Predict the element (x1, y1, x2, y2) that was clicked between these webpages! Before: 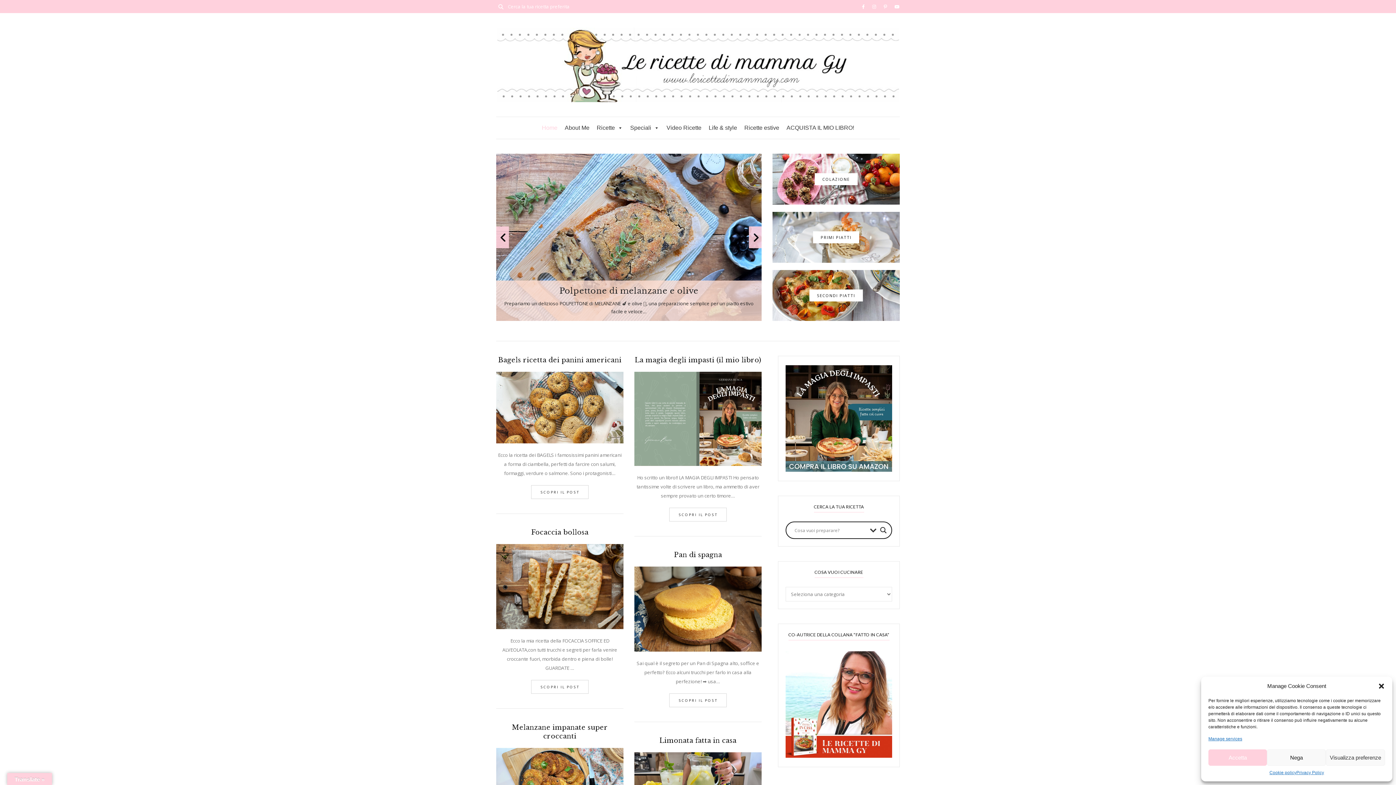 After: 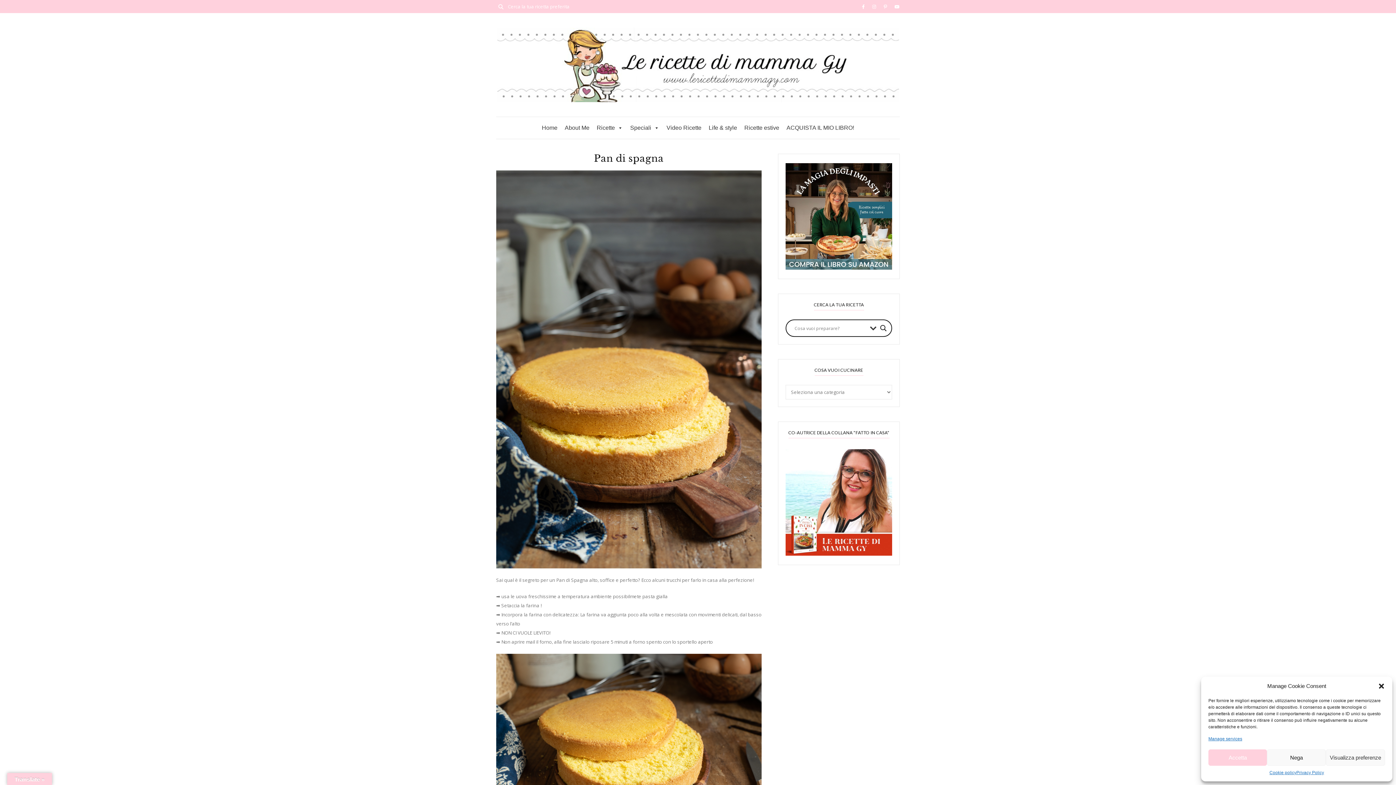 Action: bbox: (634, 551, 761, 559) label: Pan di spagna